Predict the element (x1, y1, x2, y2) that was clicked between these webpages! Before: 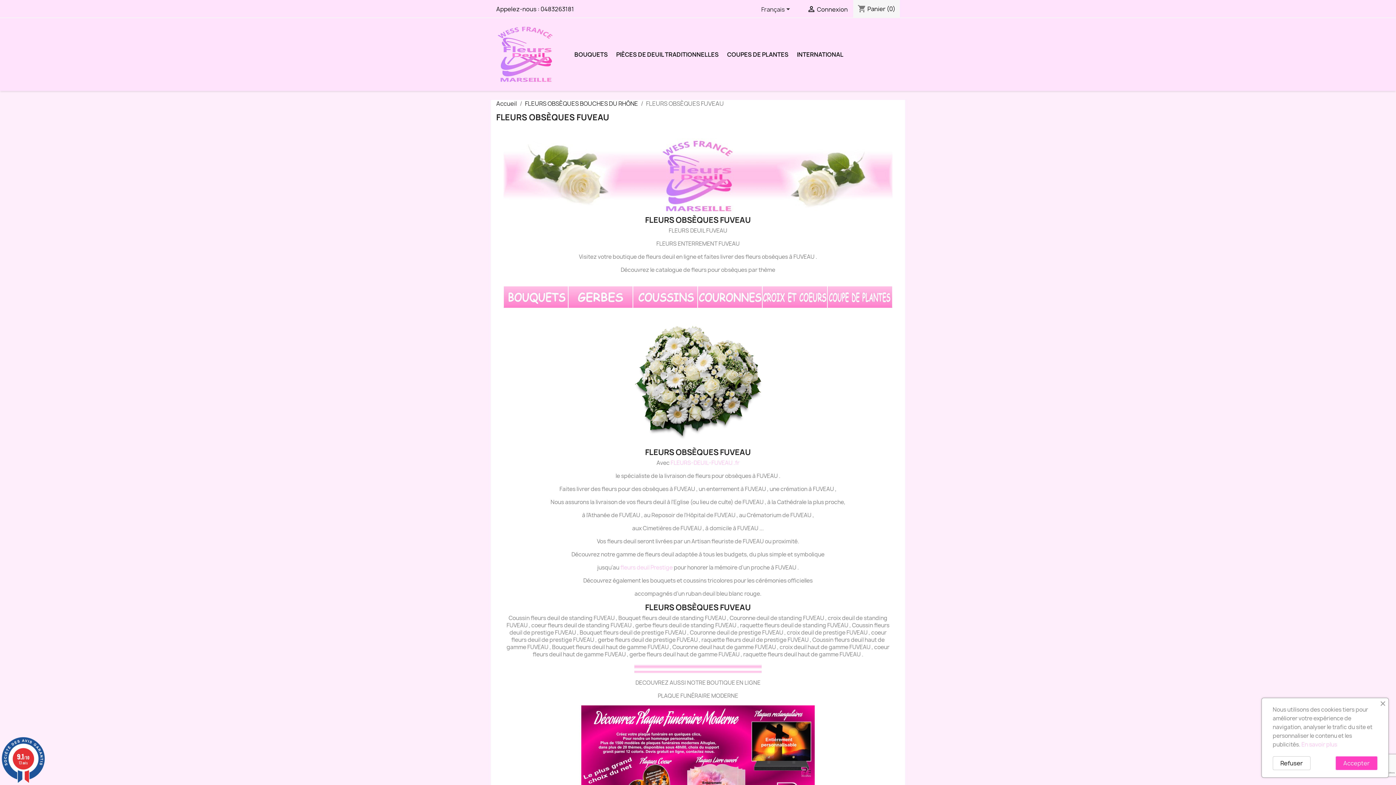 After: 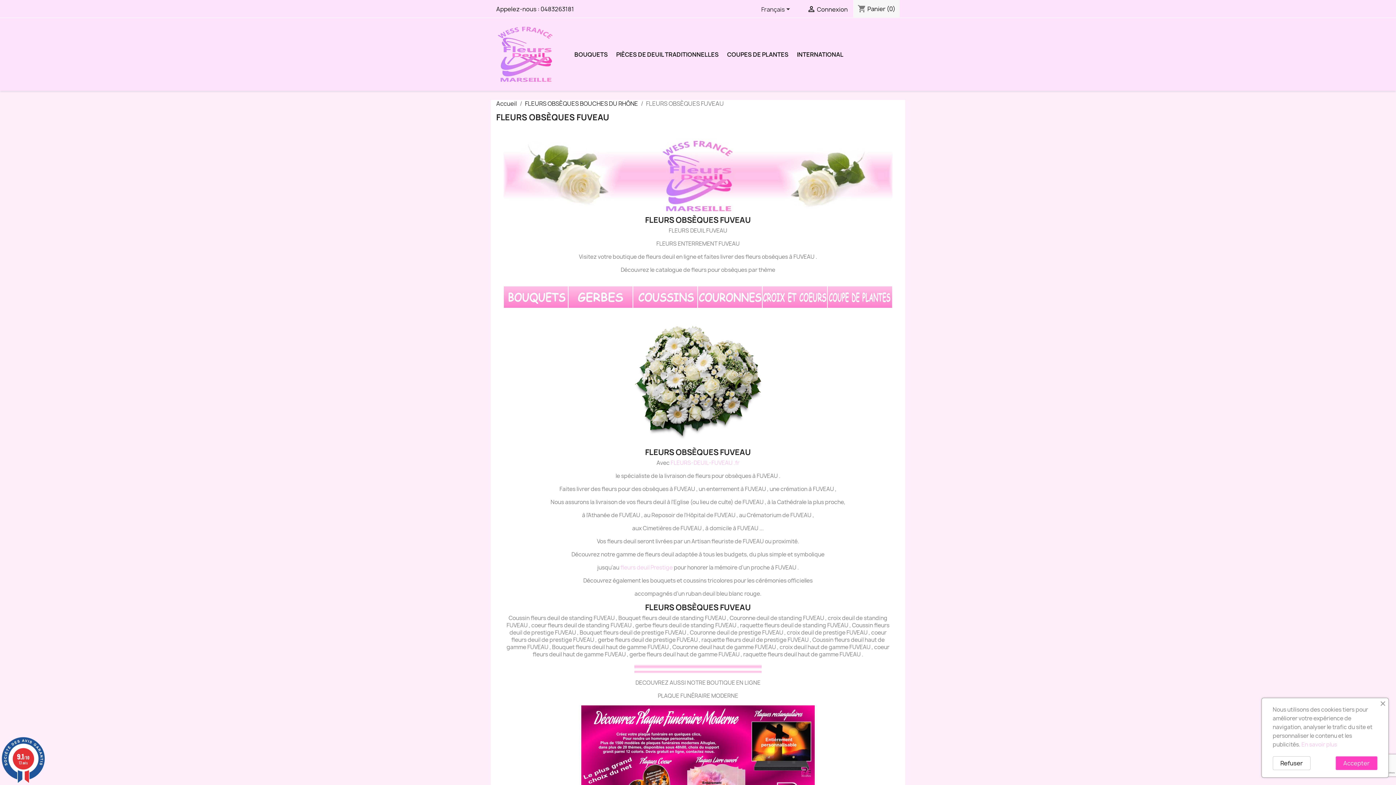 Action: bbox: (1301, 741, 1337, 748) label: En savoir plus